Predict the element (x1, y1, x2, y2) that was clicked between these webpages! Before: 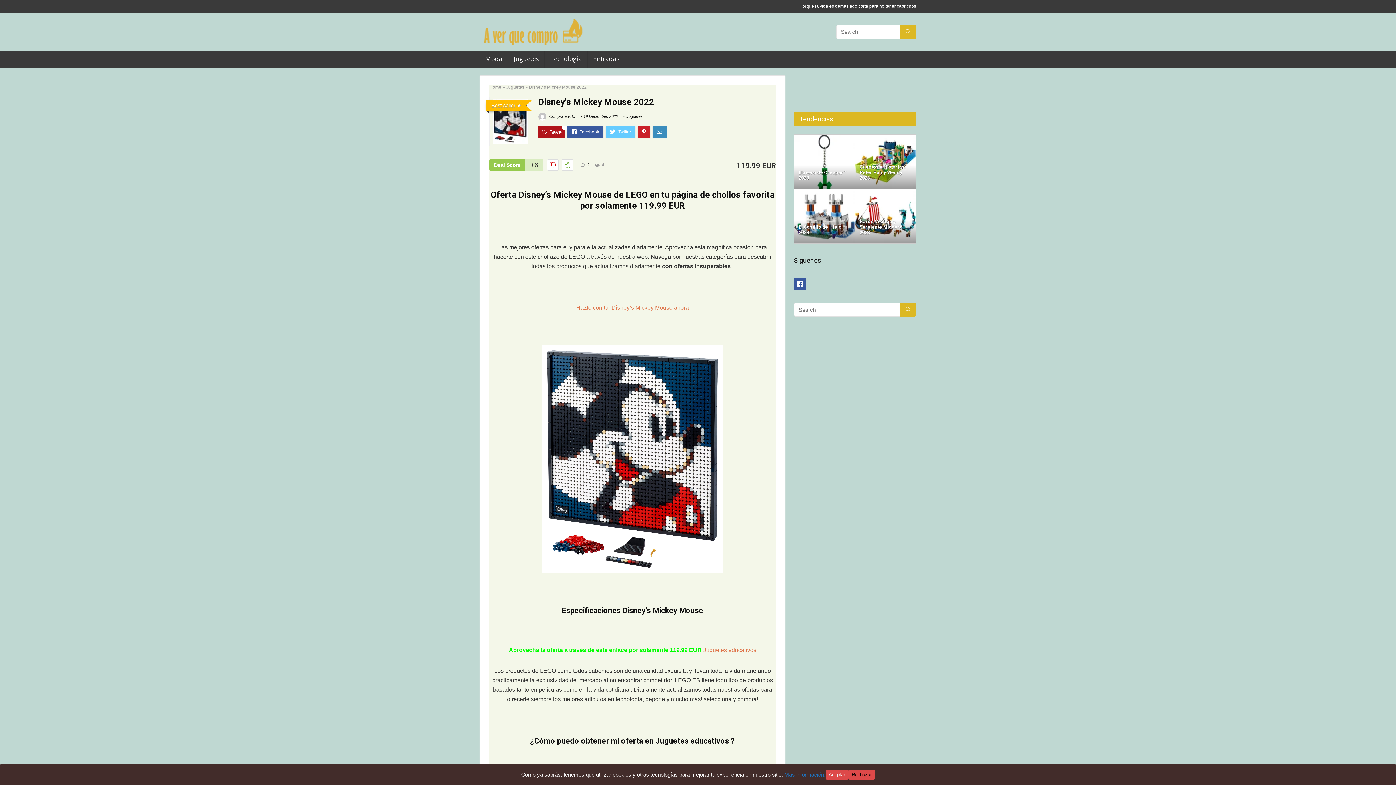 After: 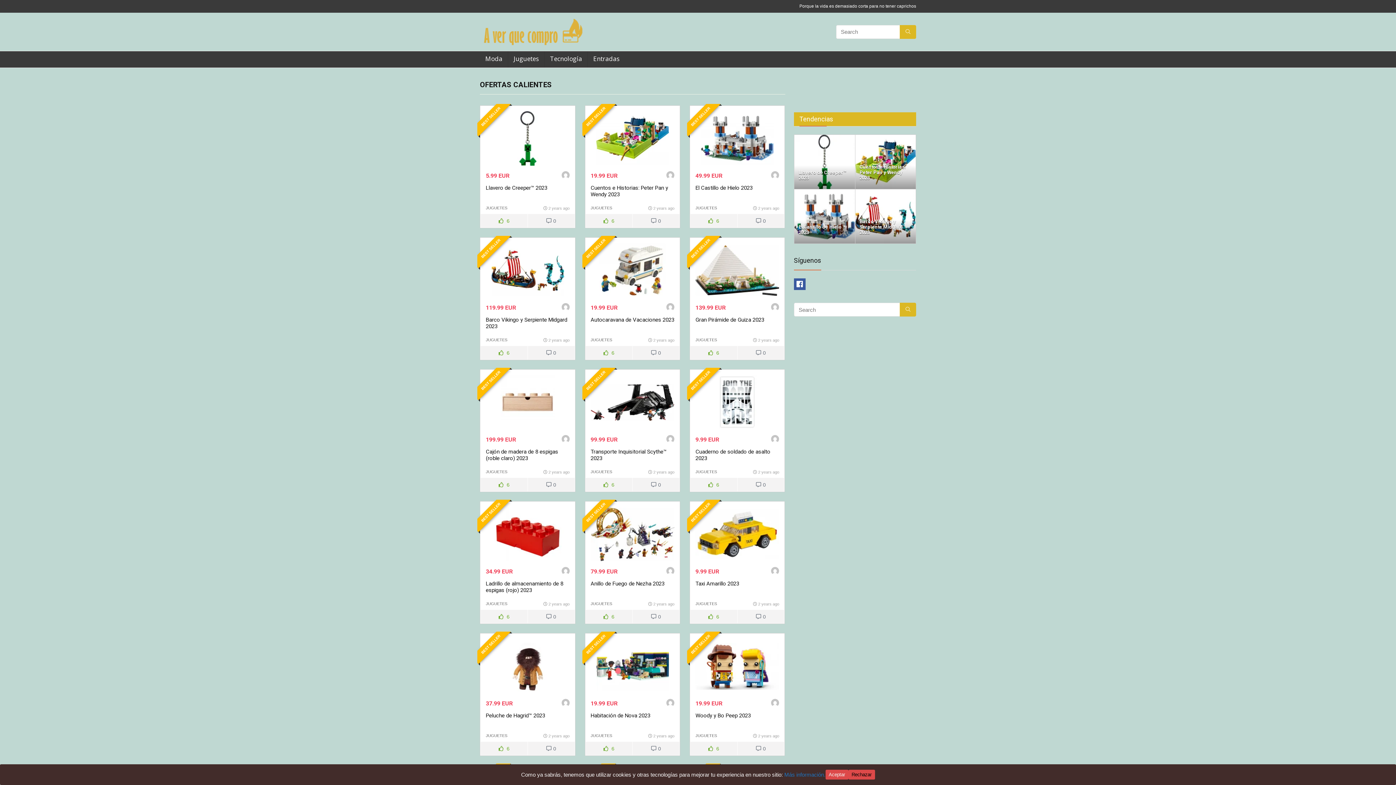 Action: bbox: (538, 114, 575, 118) label:  Compra adicto